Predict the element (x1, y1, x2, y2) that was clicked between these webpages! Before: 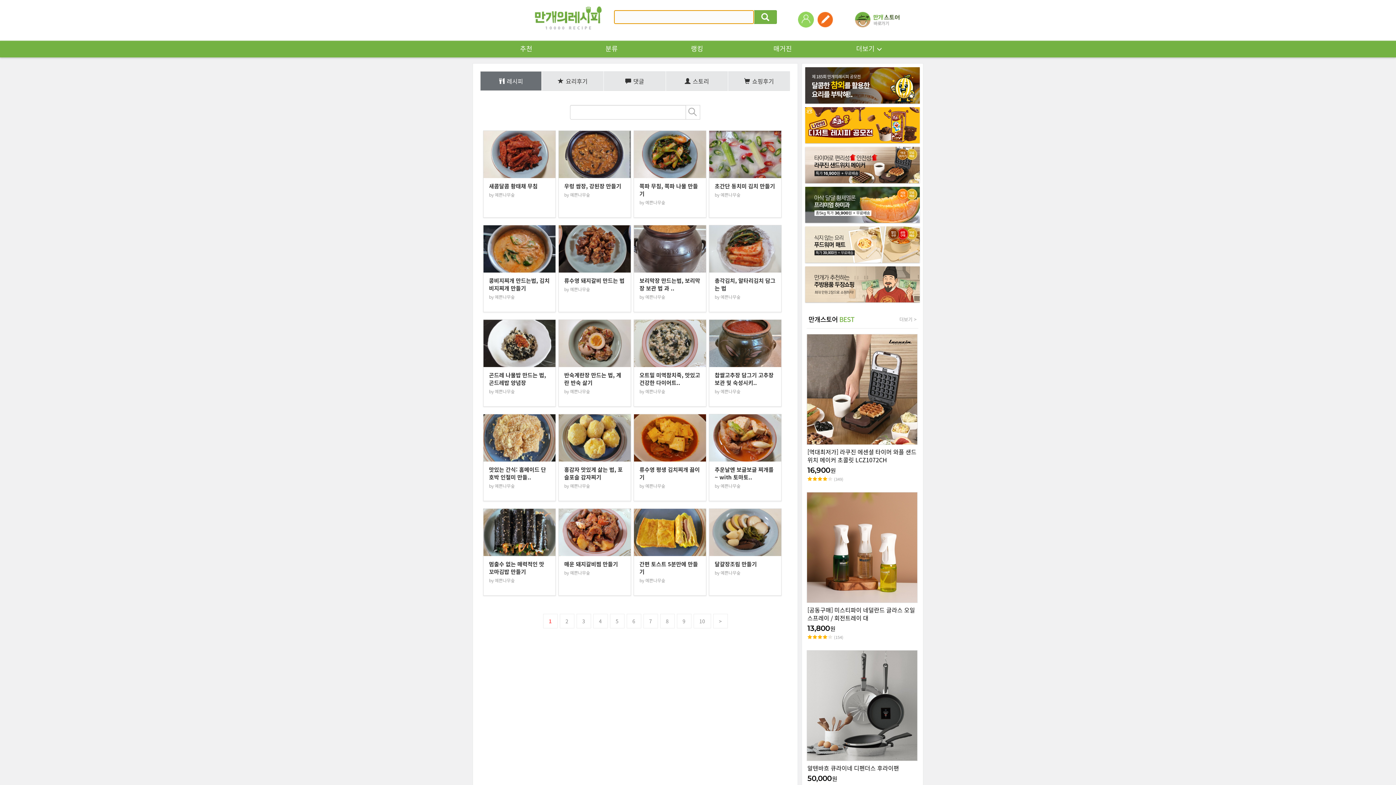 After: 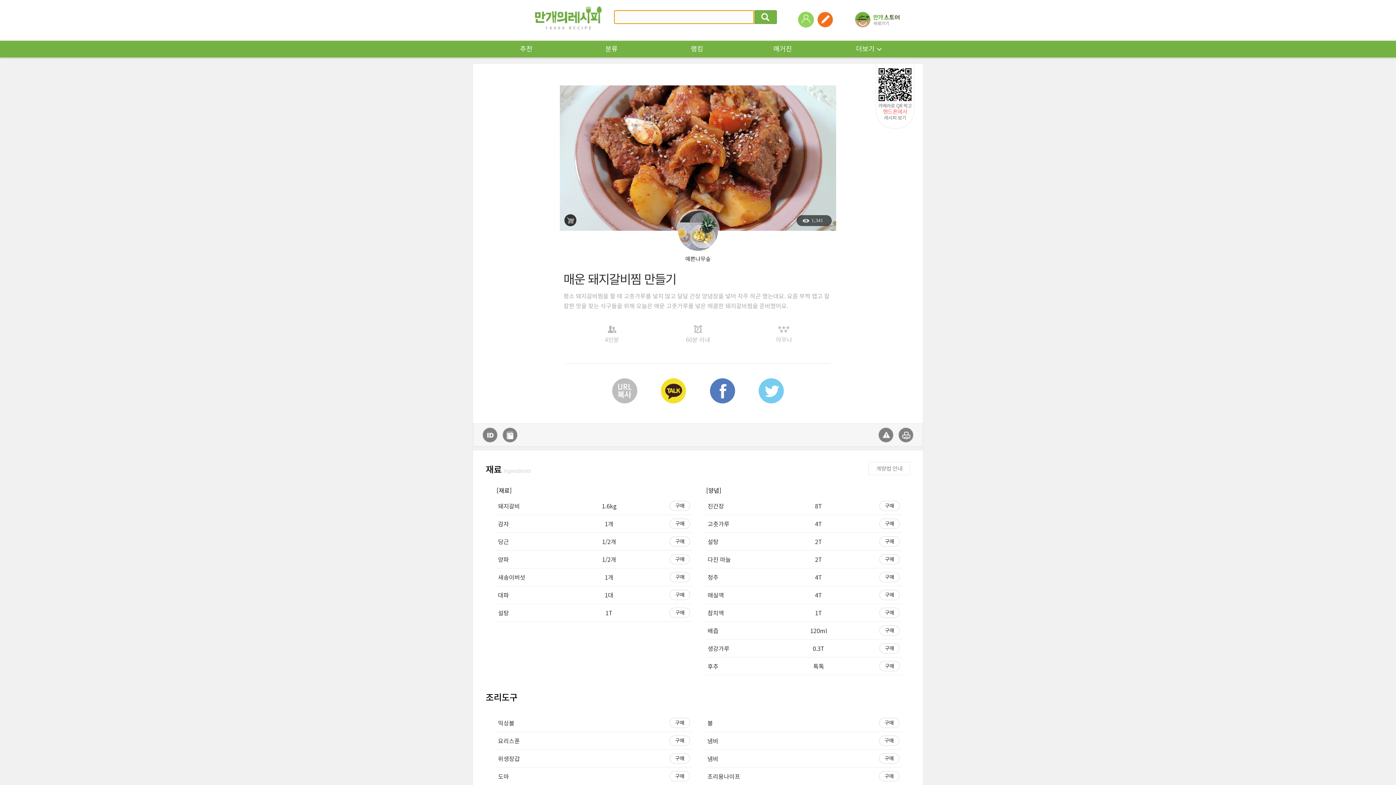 Action: bbox: (558, 508, 631, 596) label: 매운 돼지갈비찜 만들기

by 예쁜나무숲